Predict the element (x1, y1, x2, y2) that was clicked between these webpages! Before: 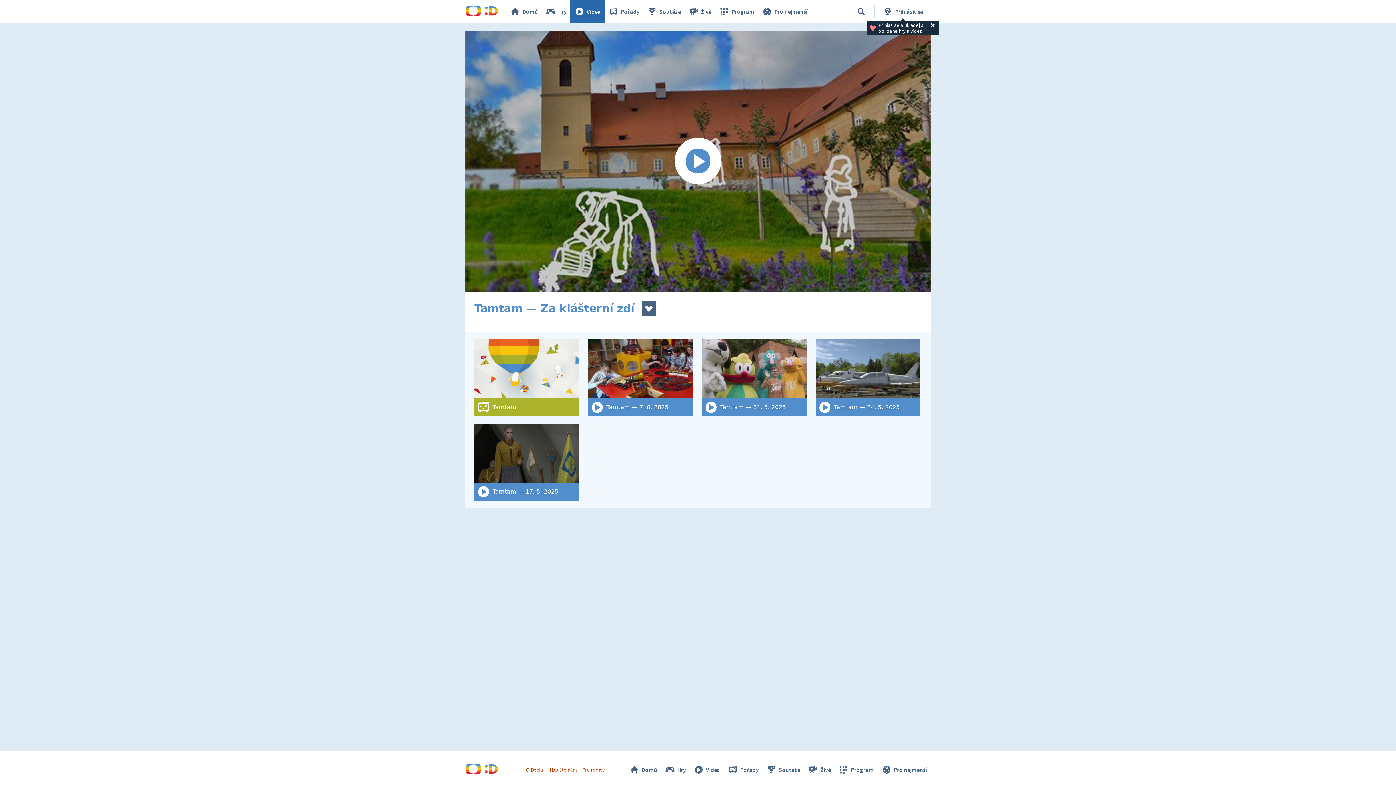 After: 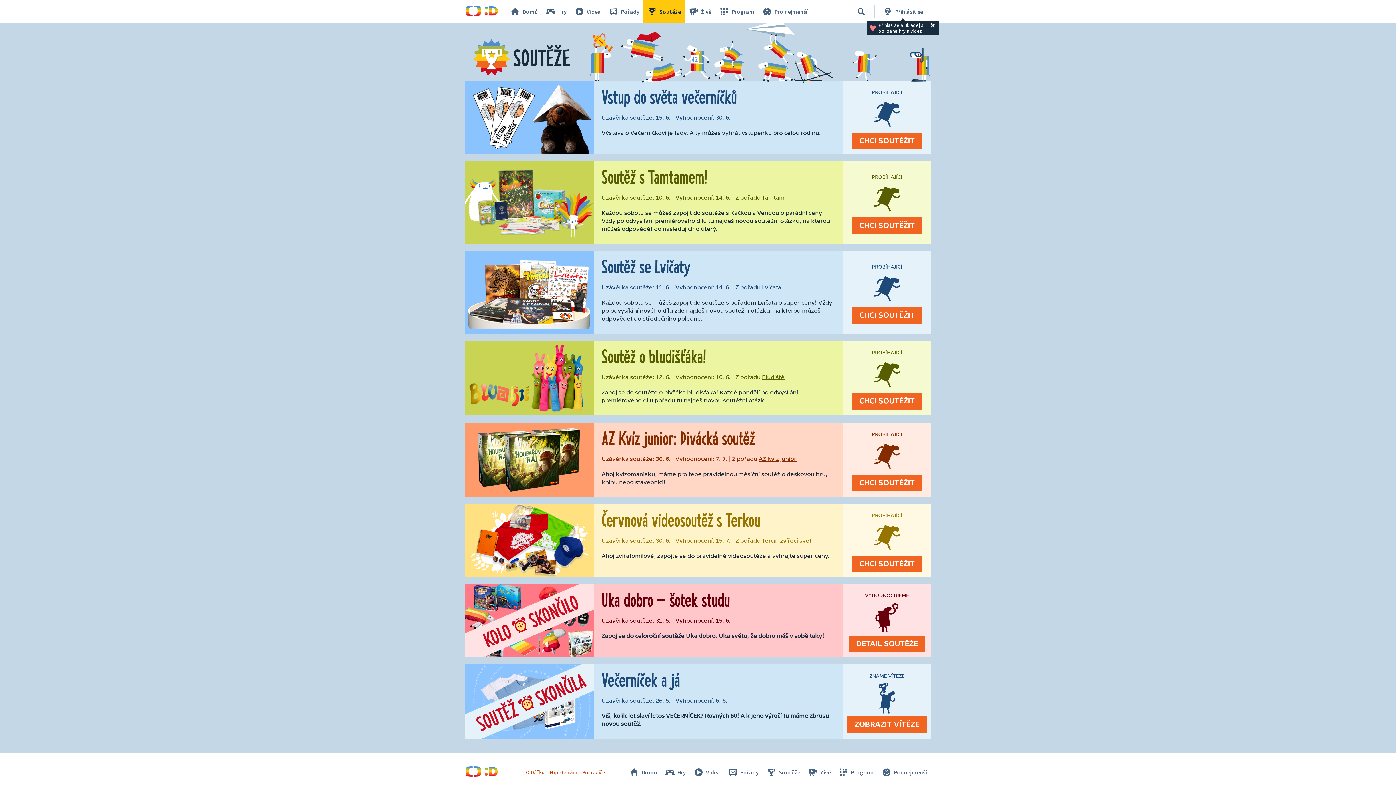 Action: bbox: (643, 0, 684, 23) label: Soutěže